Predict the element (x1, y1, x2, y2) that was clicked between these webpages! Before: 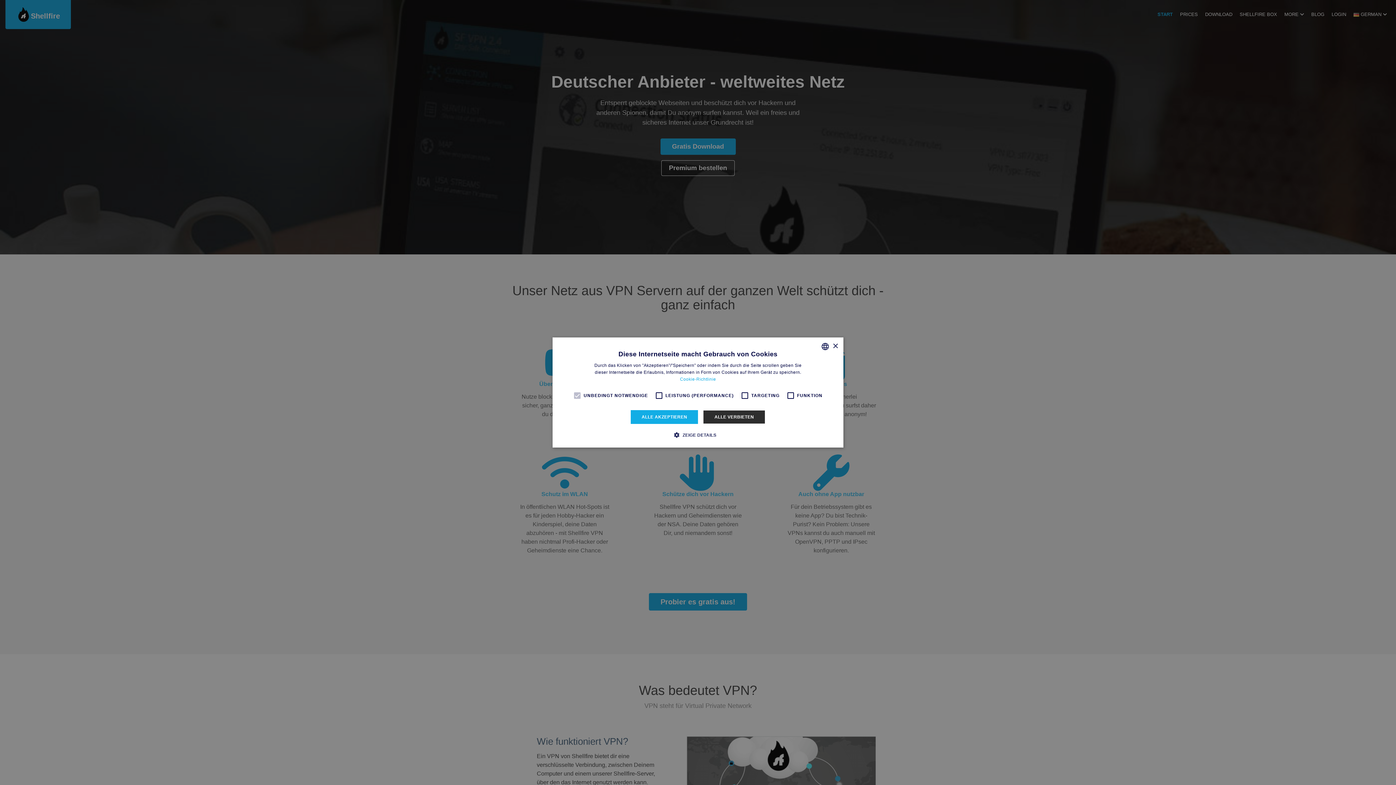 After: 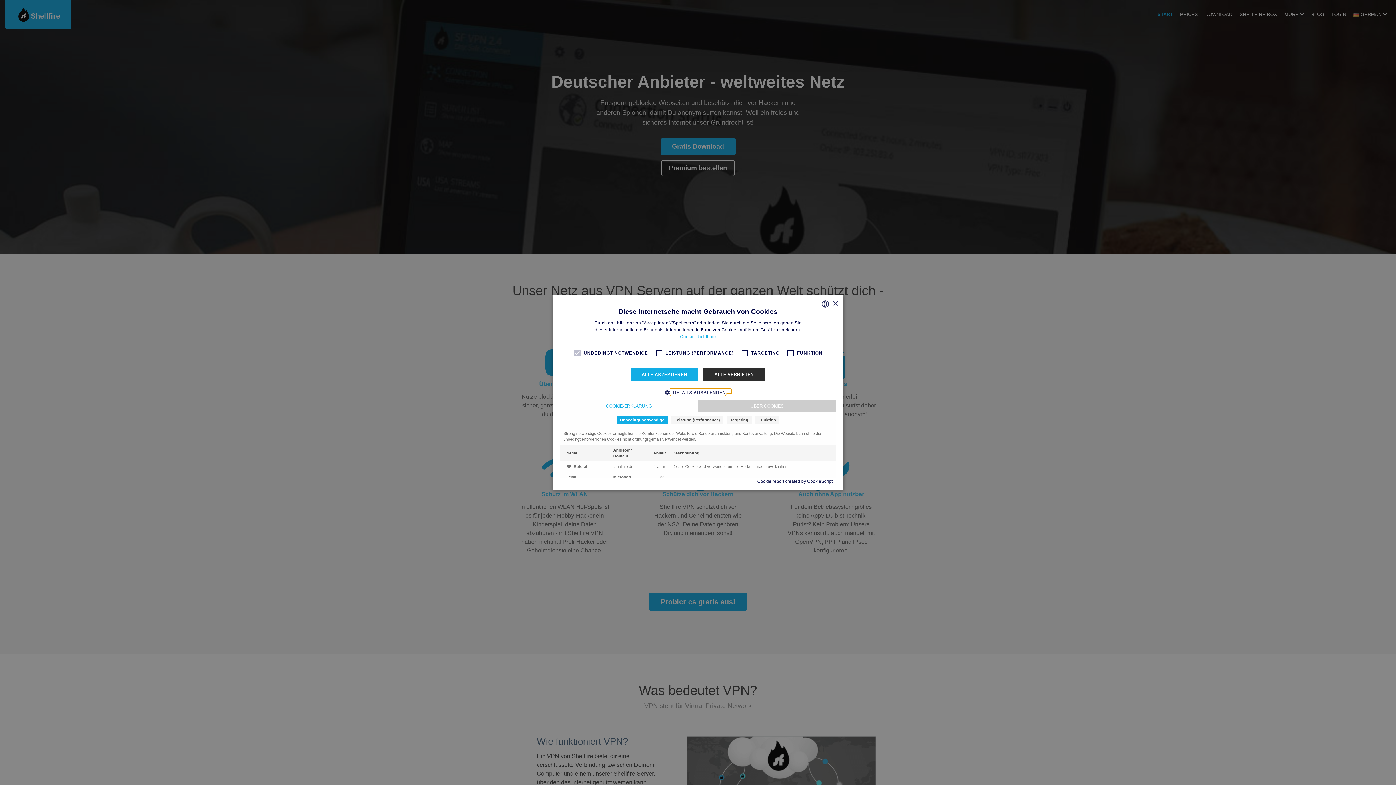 Action: label:  ZEIGE DETAILS bbox: (679, 431, 716, 438)